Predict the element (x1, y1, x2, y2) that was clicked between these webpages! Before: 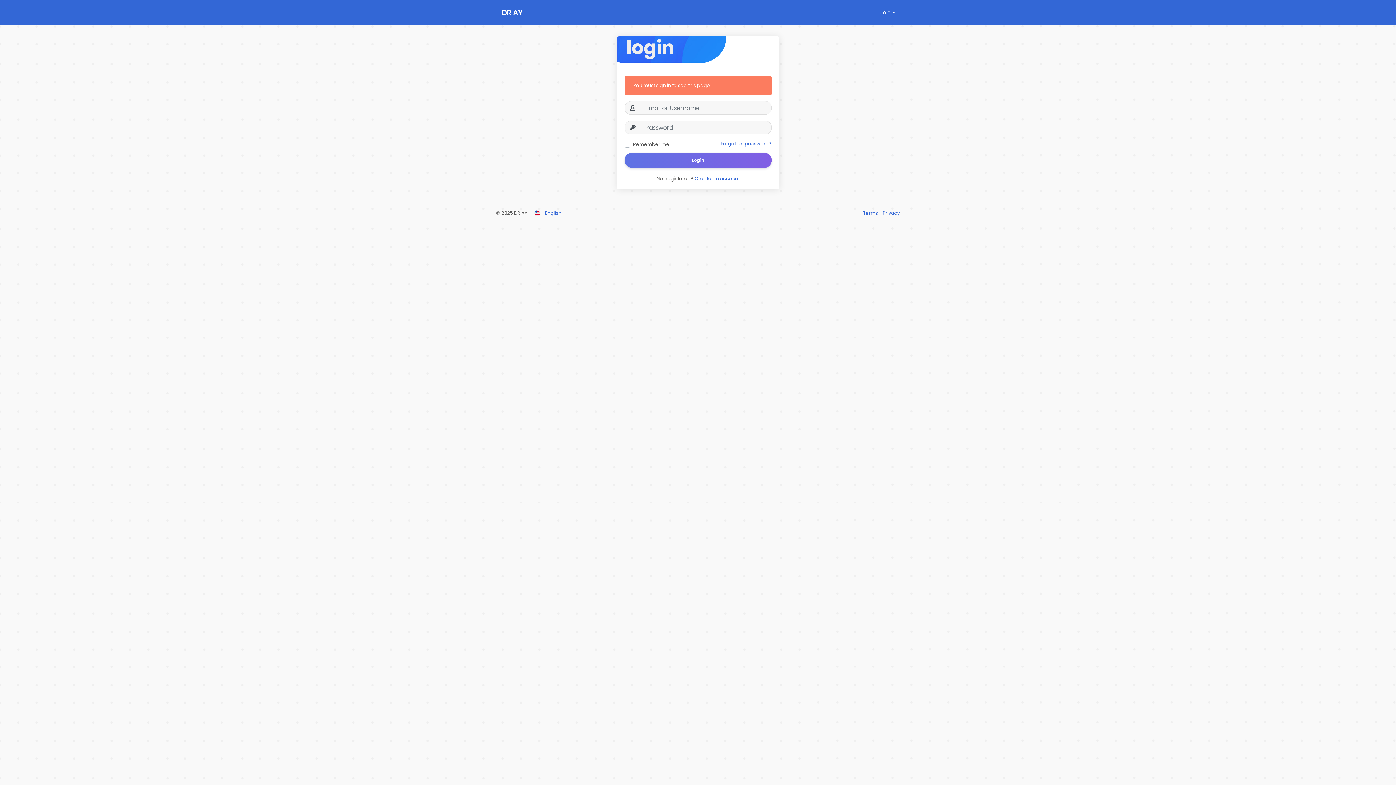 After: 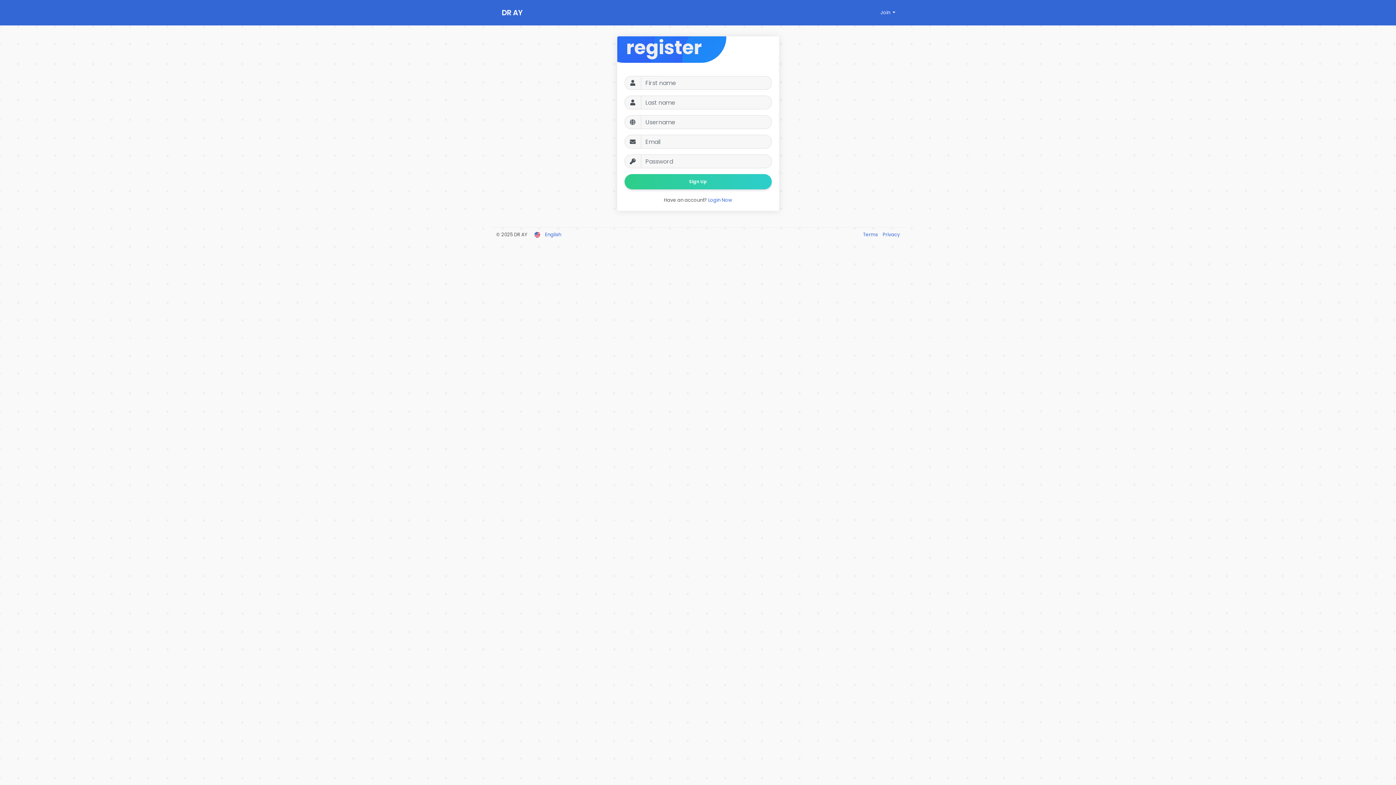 Action: bbox: (694, 175, 739, 182) label: Create an account